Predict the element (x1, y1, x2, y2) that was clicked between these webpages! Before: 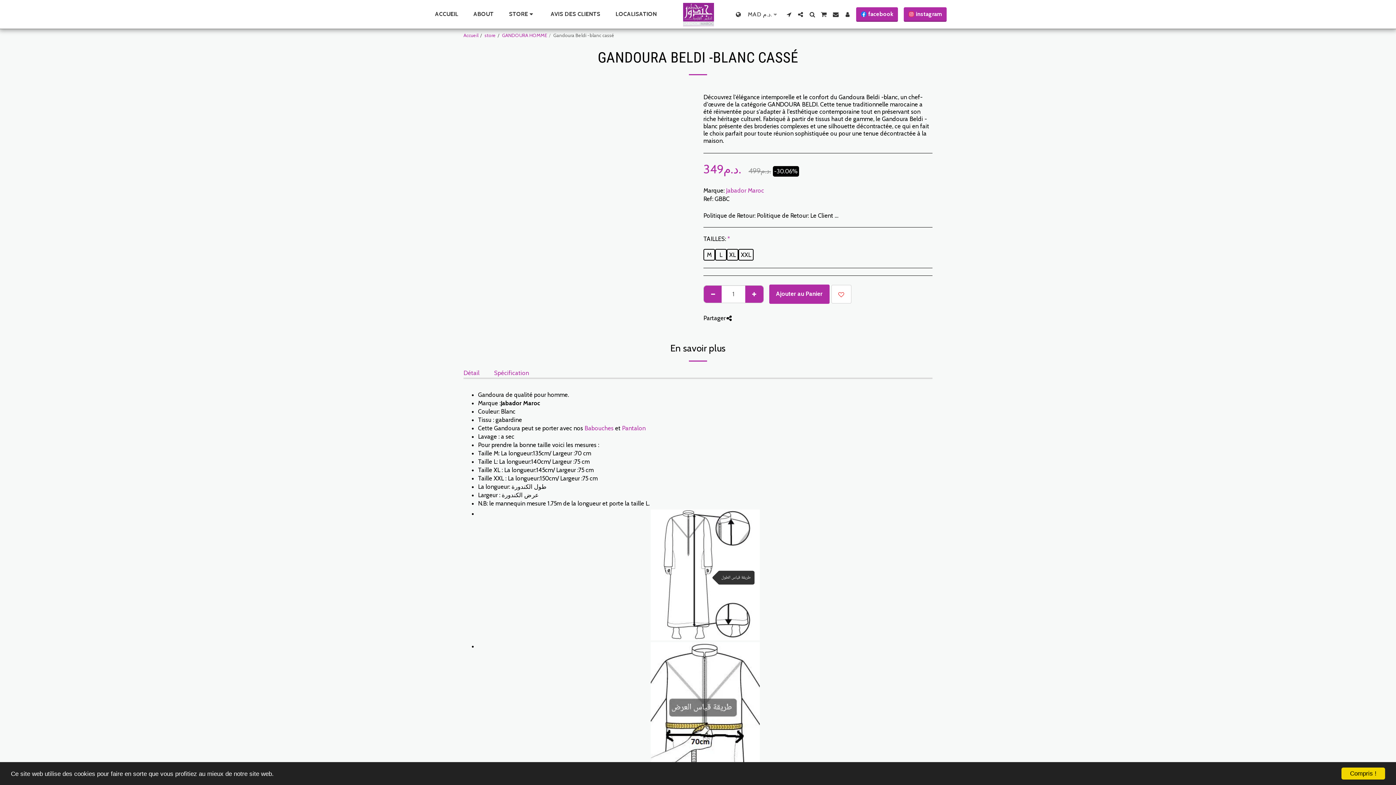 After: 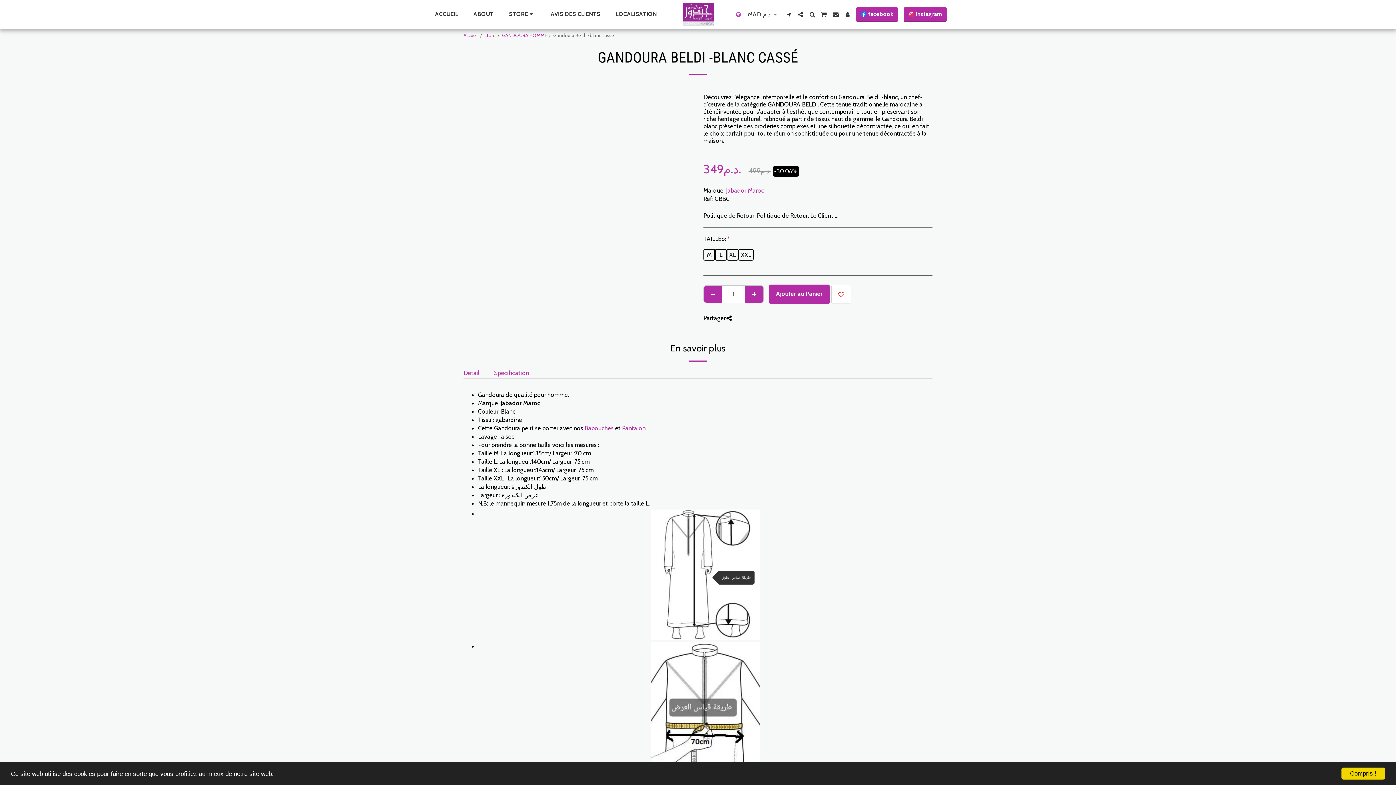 Action: label:   bbox: (733, 11, 744, 17)